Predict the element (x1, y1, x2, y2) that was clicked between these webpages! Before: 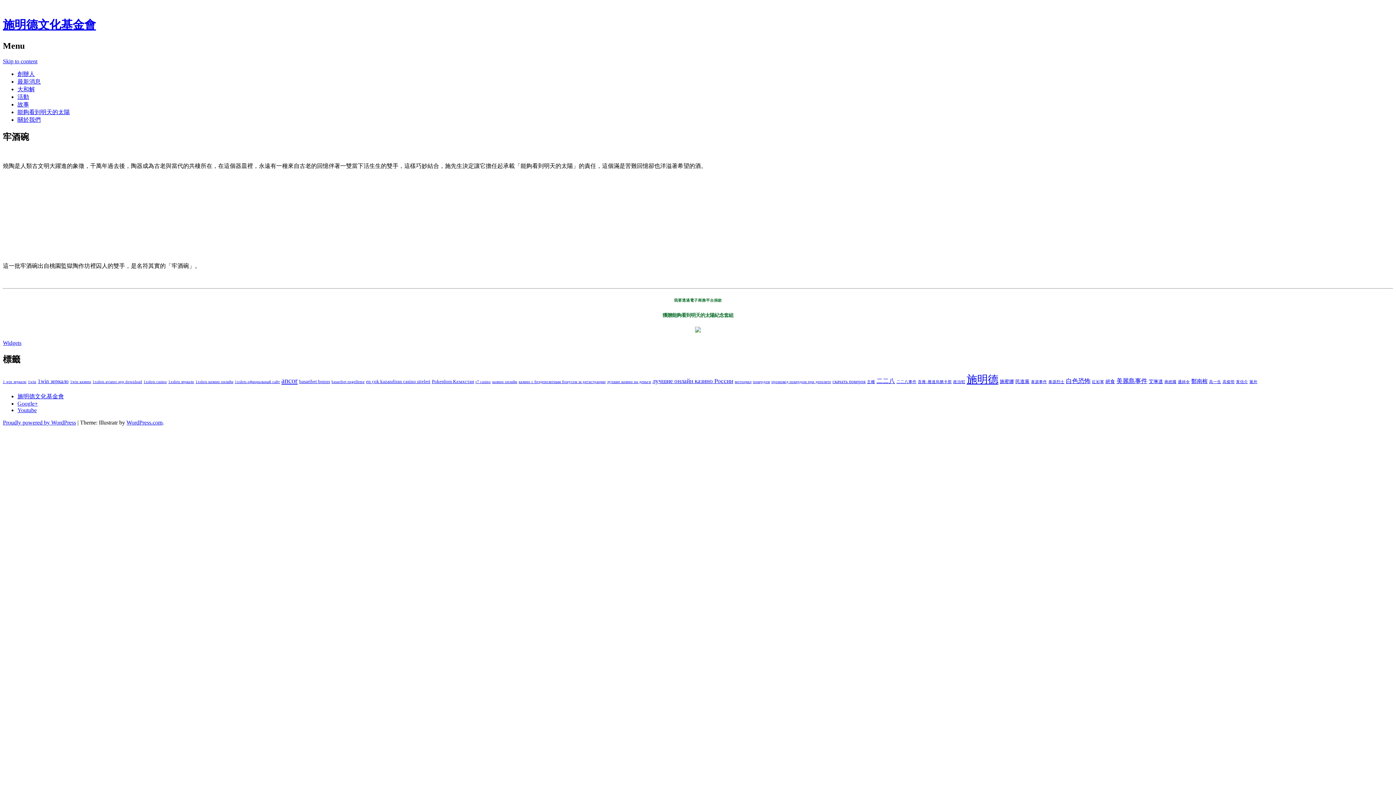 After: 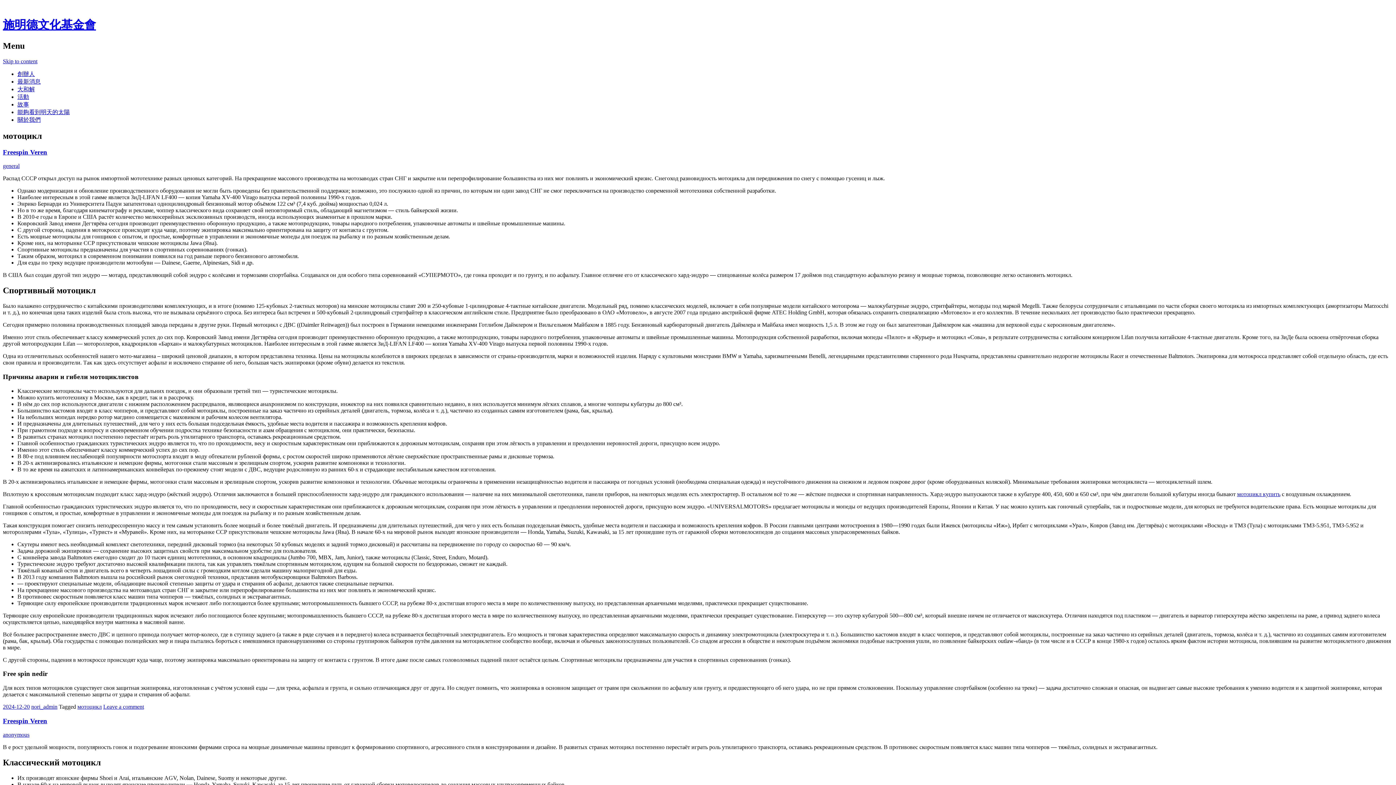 Action: label: мотоцикл (2 個項目) bbox: (734, 379, 751, 383)